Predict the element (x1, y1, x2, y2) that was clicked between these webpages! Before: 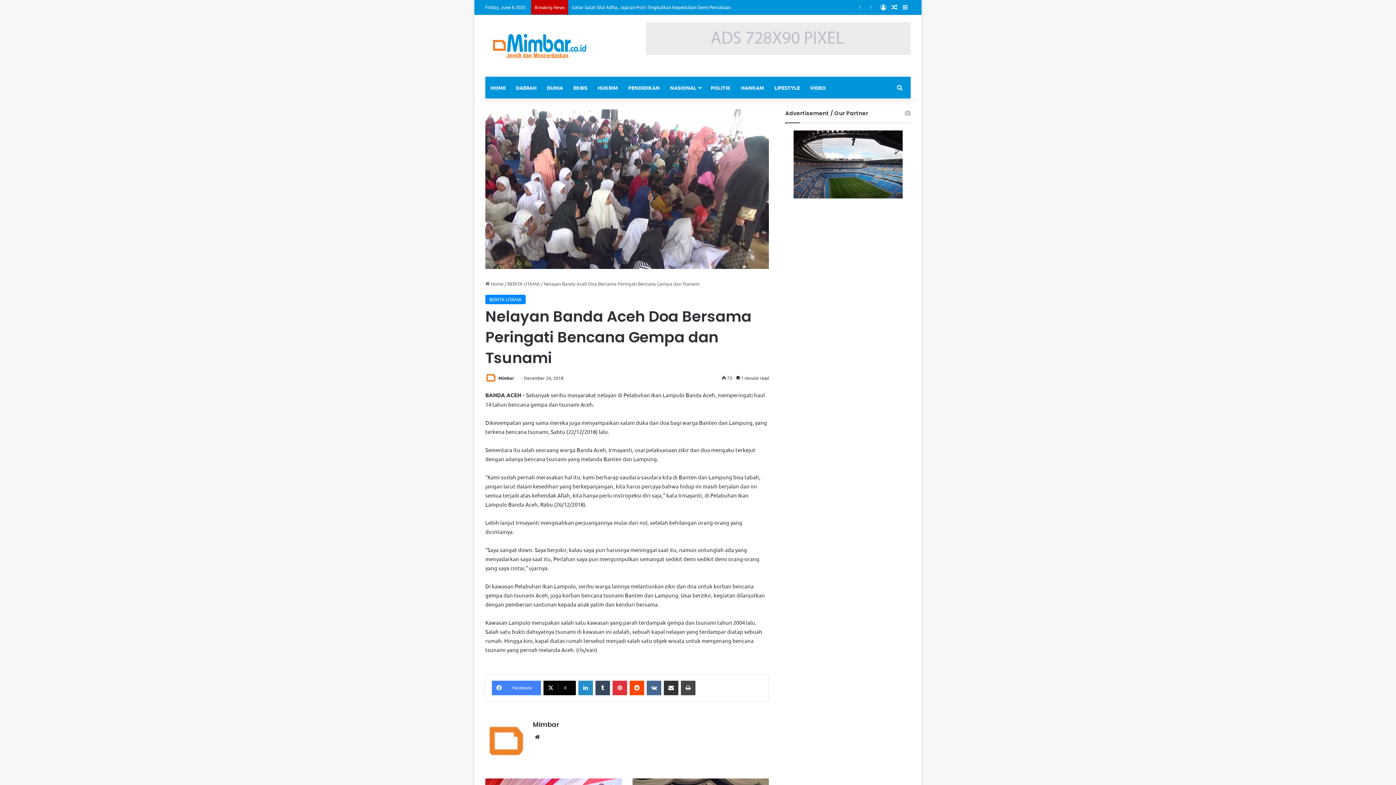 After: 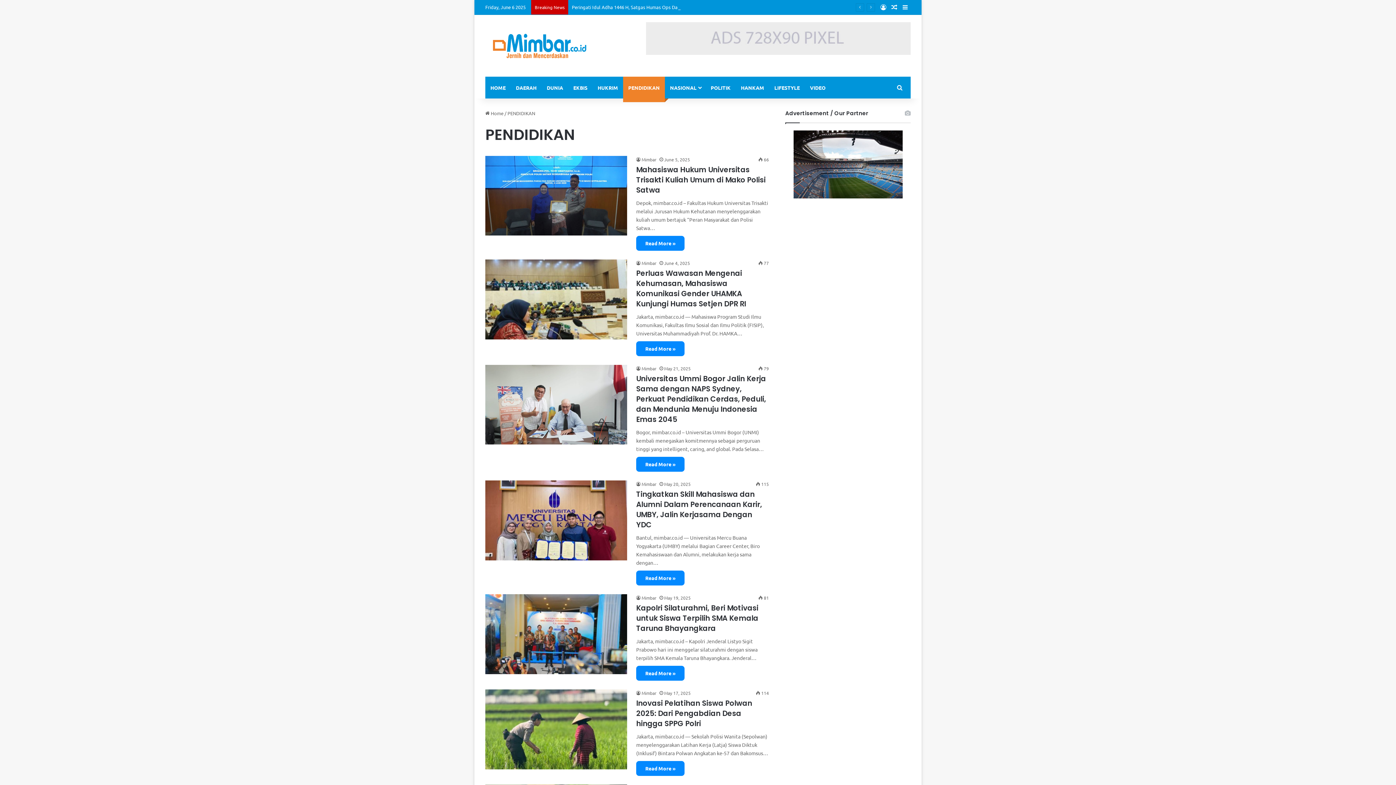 Action: bbox: (623, 76, 665, 98) label: PENDIDIKAN